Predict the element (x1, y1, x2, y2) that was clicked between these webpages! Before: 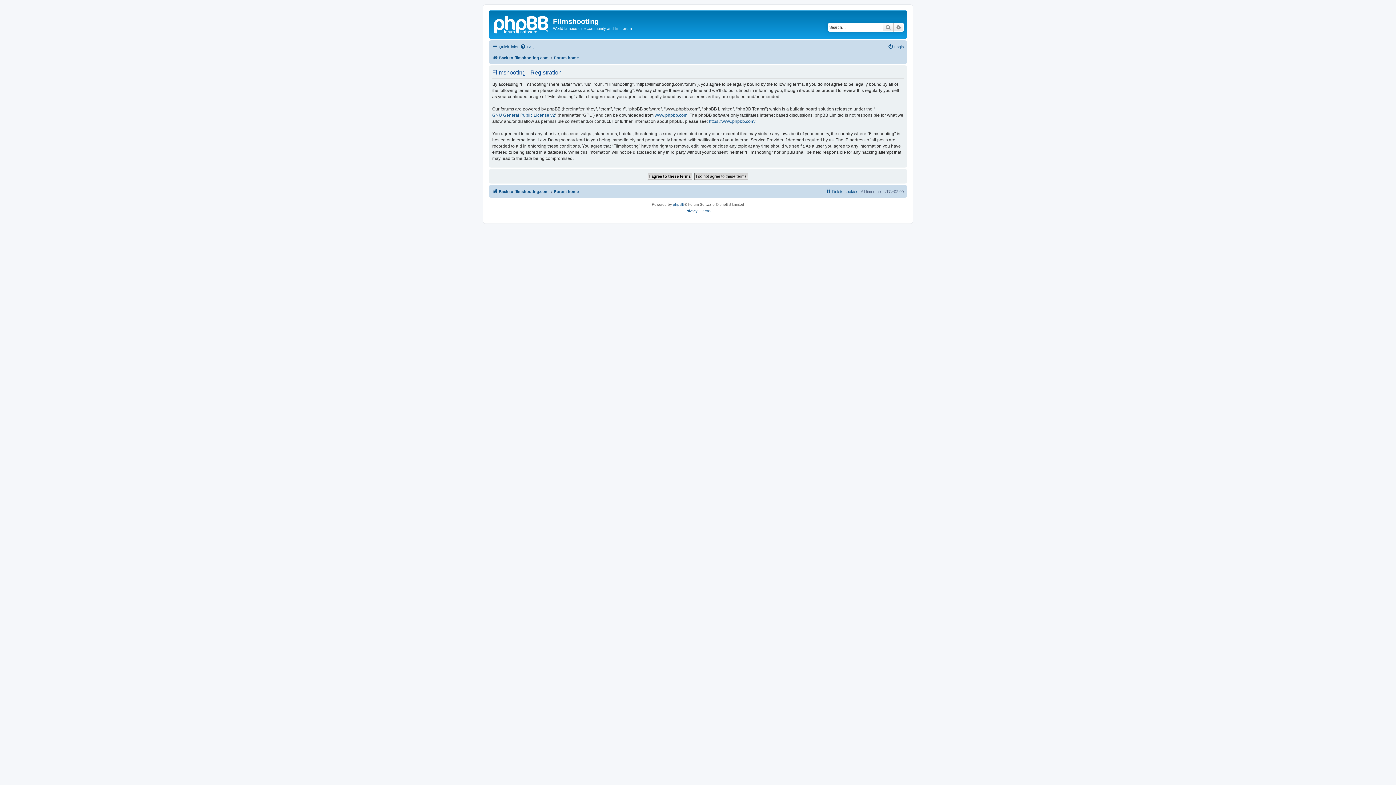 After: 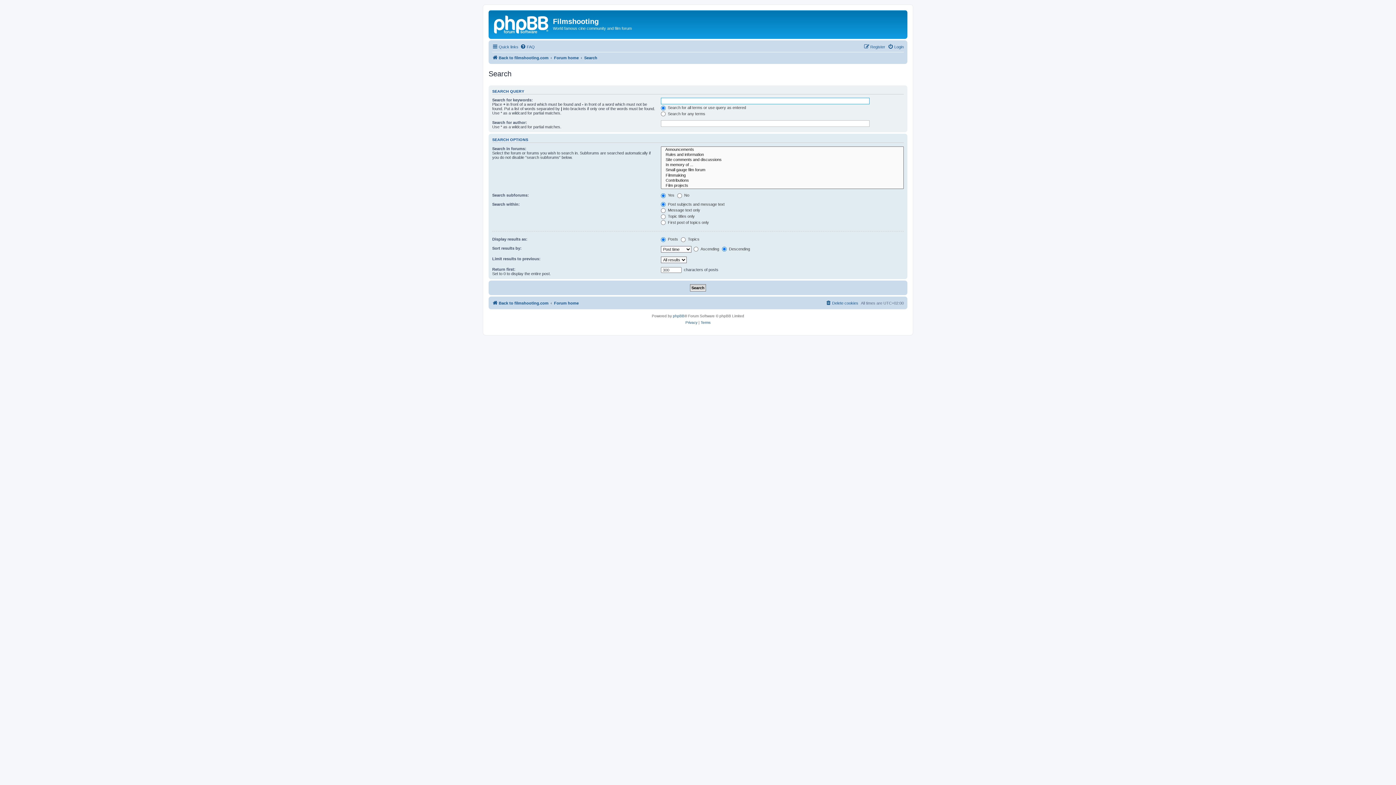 Action: bbox: (893, 22, 904, 31) label: Advanced search